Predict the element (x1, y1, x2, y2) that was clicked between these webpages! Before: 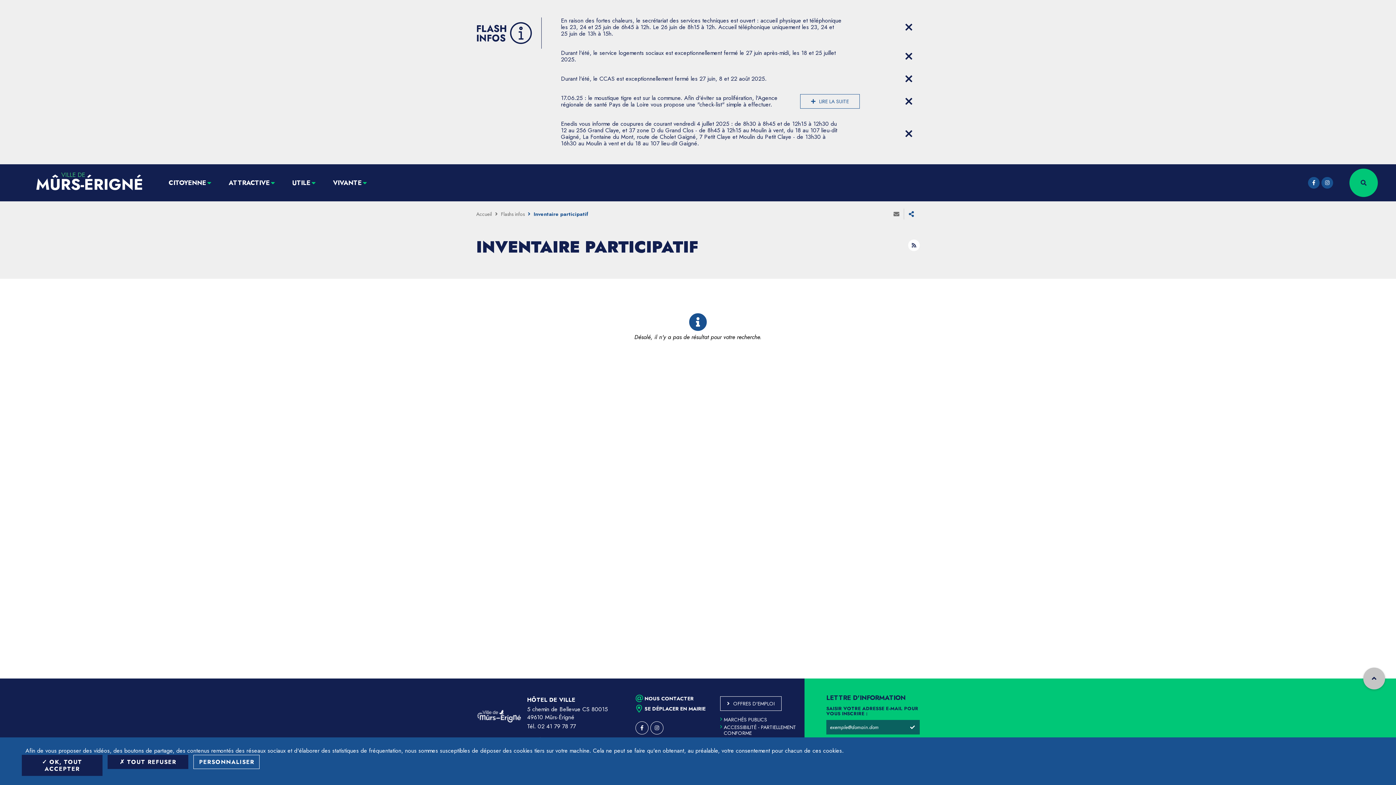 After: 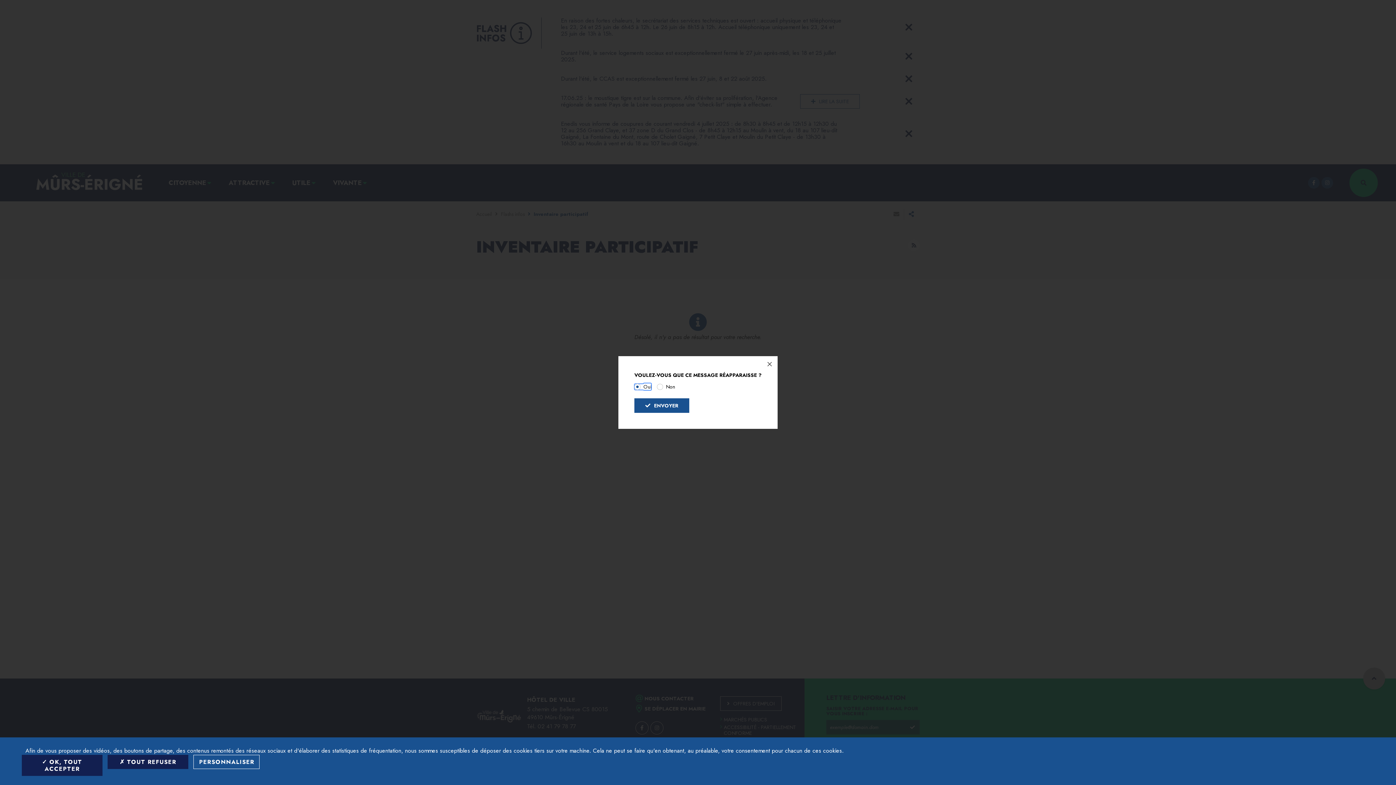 Action: label: Close flash info item bbox: (903, 21, 914, 32)